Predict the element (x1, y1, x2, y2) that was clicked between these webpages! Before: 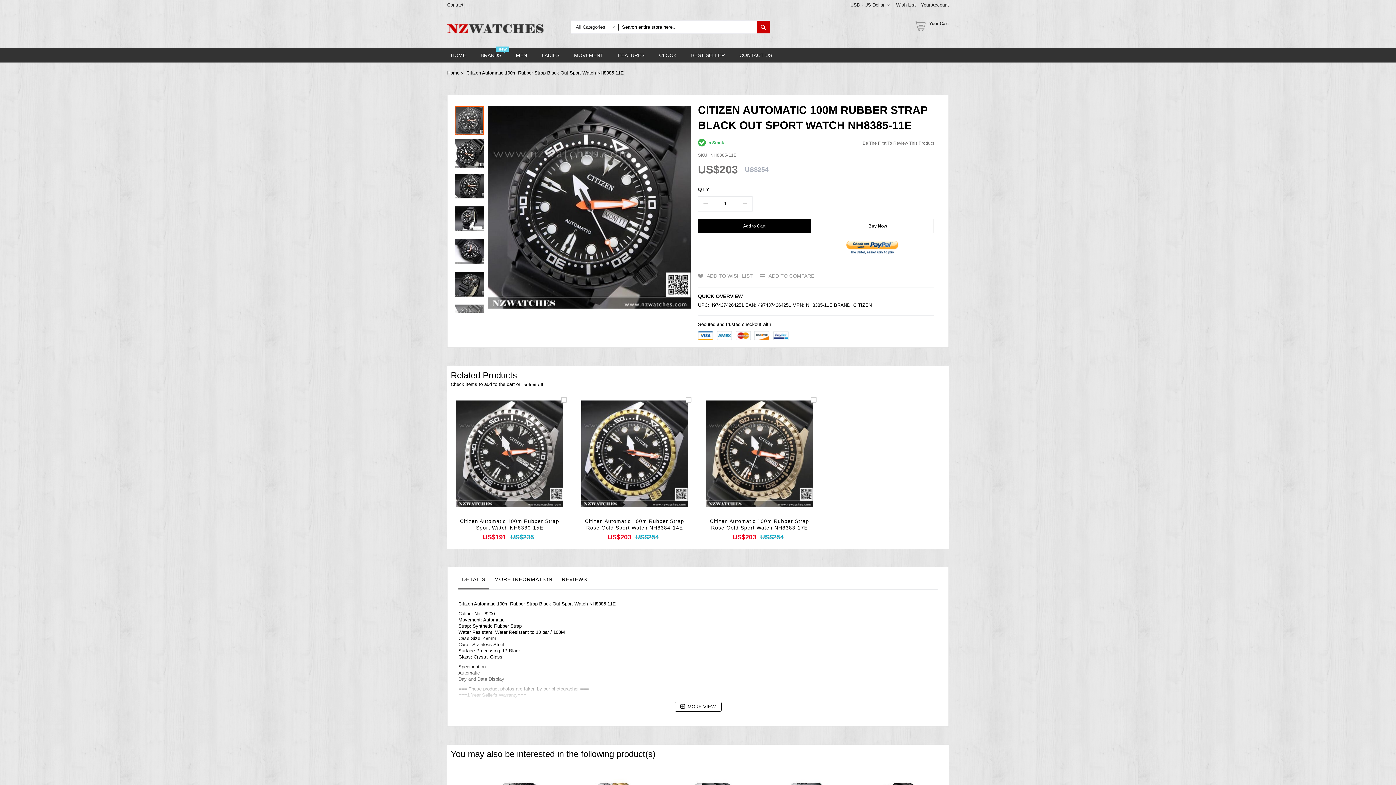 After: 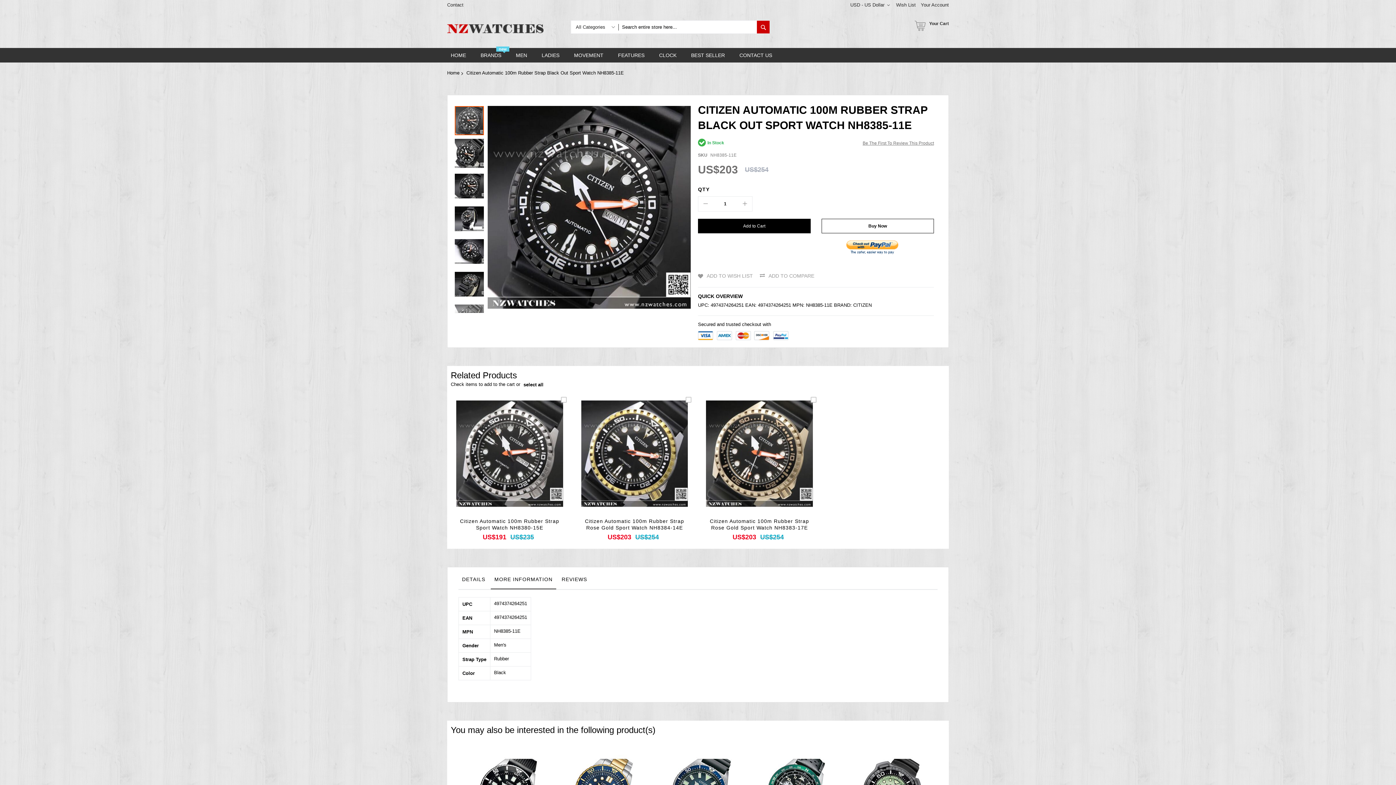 Action: bbox: (490, 573, 556, 589) label: MORE INFORMATION